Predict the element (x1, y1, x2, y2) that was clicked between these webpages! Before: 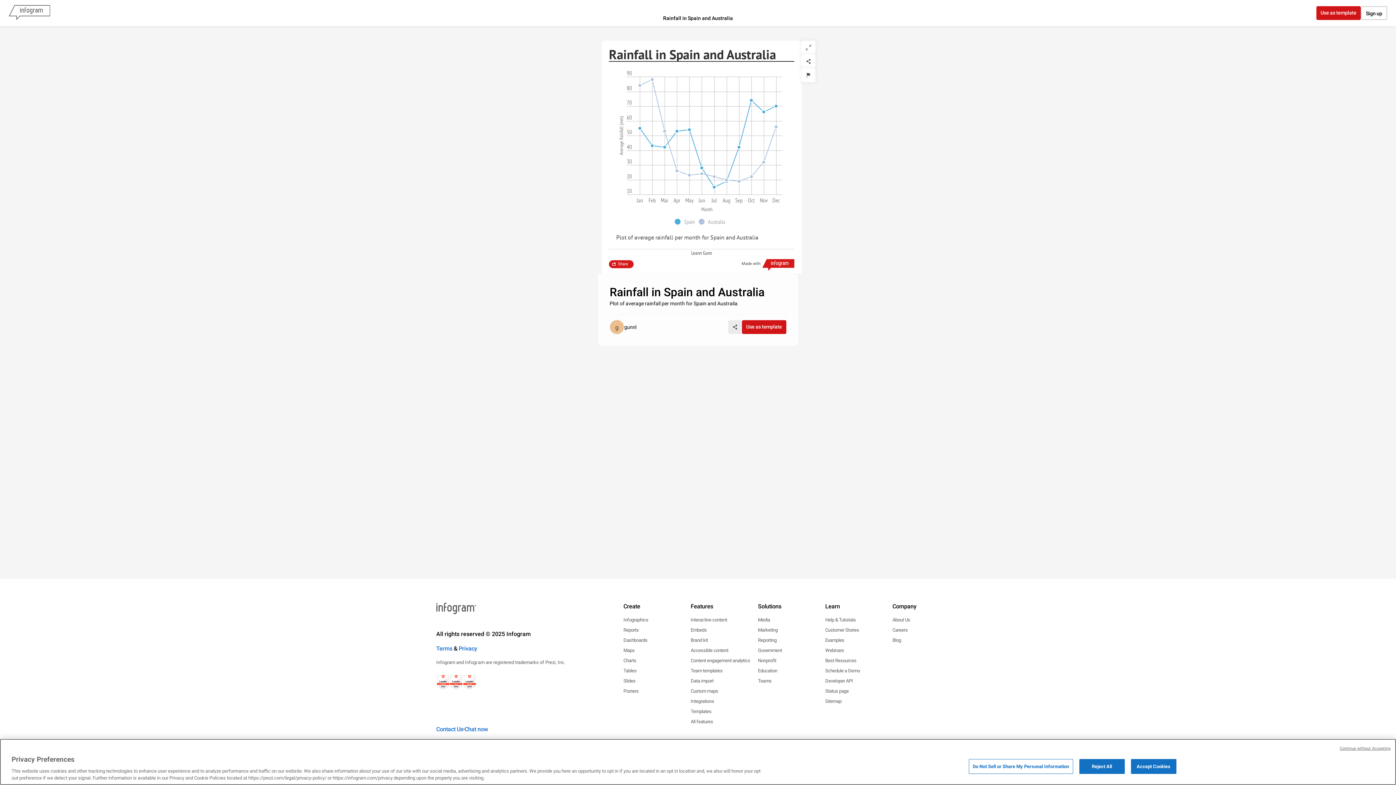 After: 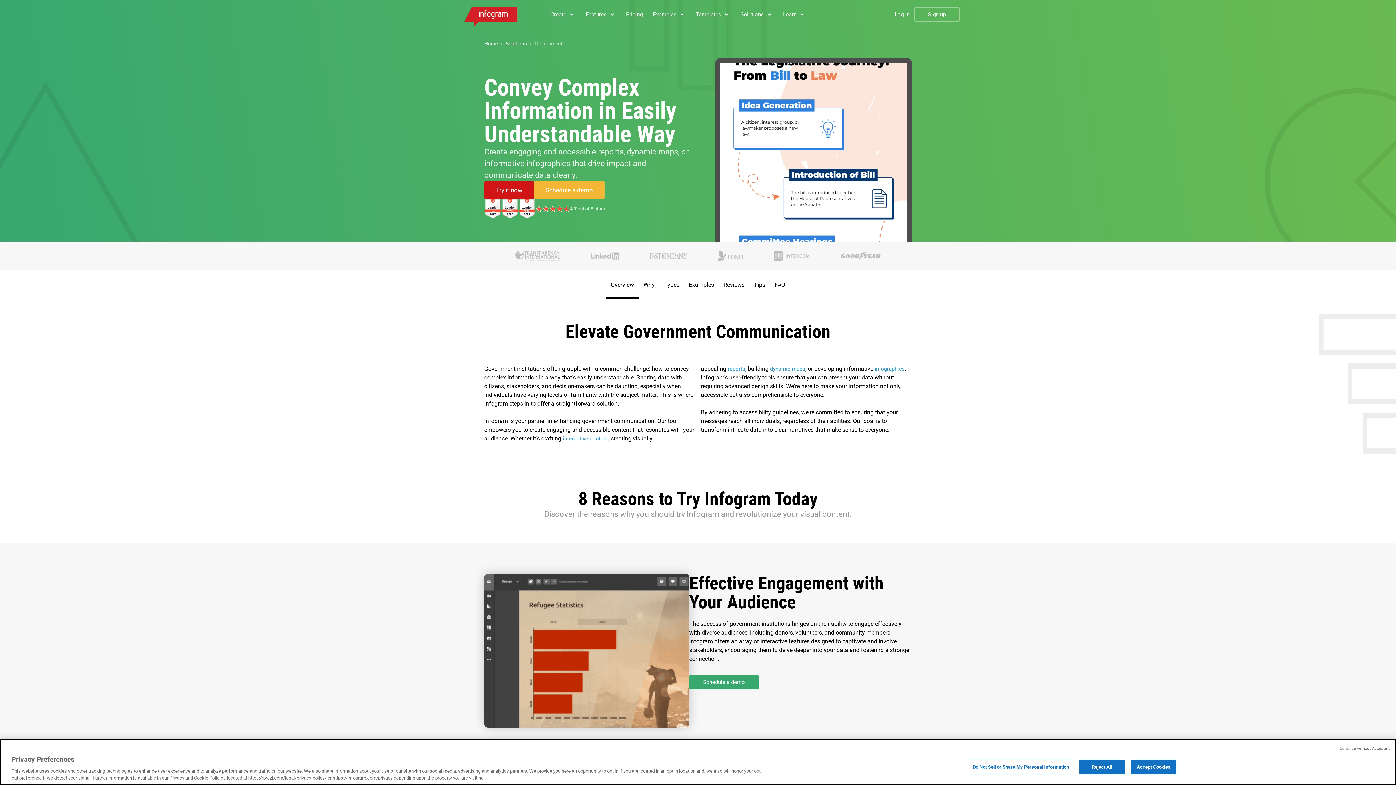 Action: bbox: (758, 647, 782, 654) label: Government